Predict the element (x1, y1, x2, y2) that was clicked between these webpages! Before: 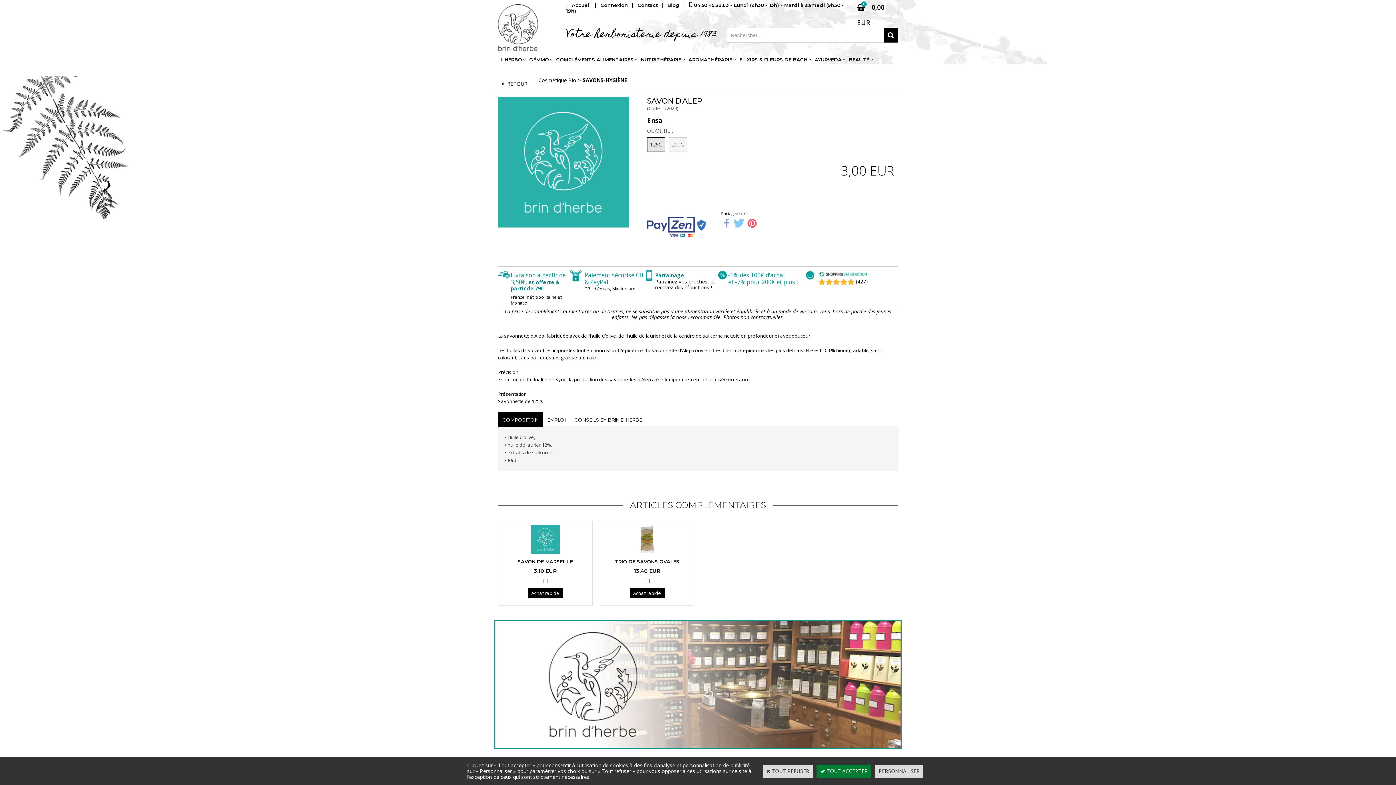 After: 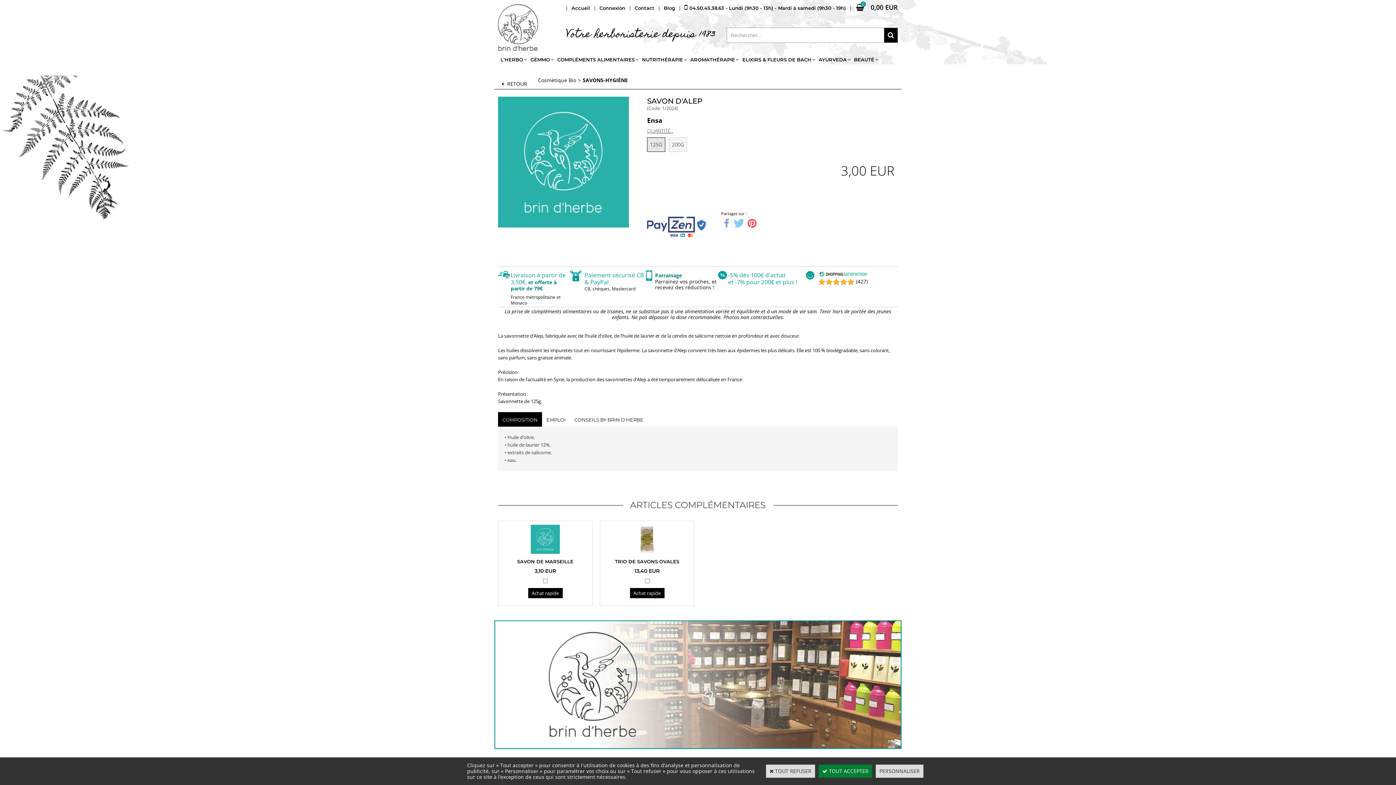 Action: label: 125G bbox: (647, 137, 665, 152)